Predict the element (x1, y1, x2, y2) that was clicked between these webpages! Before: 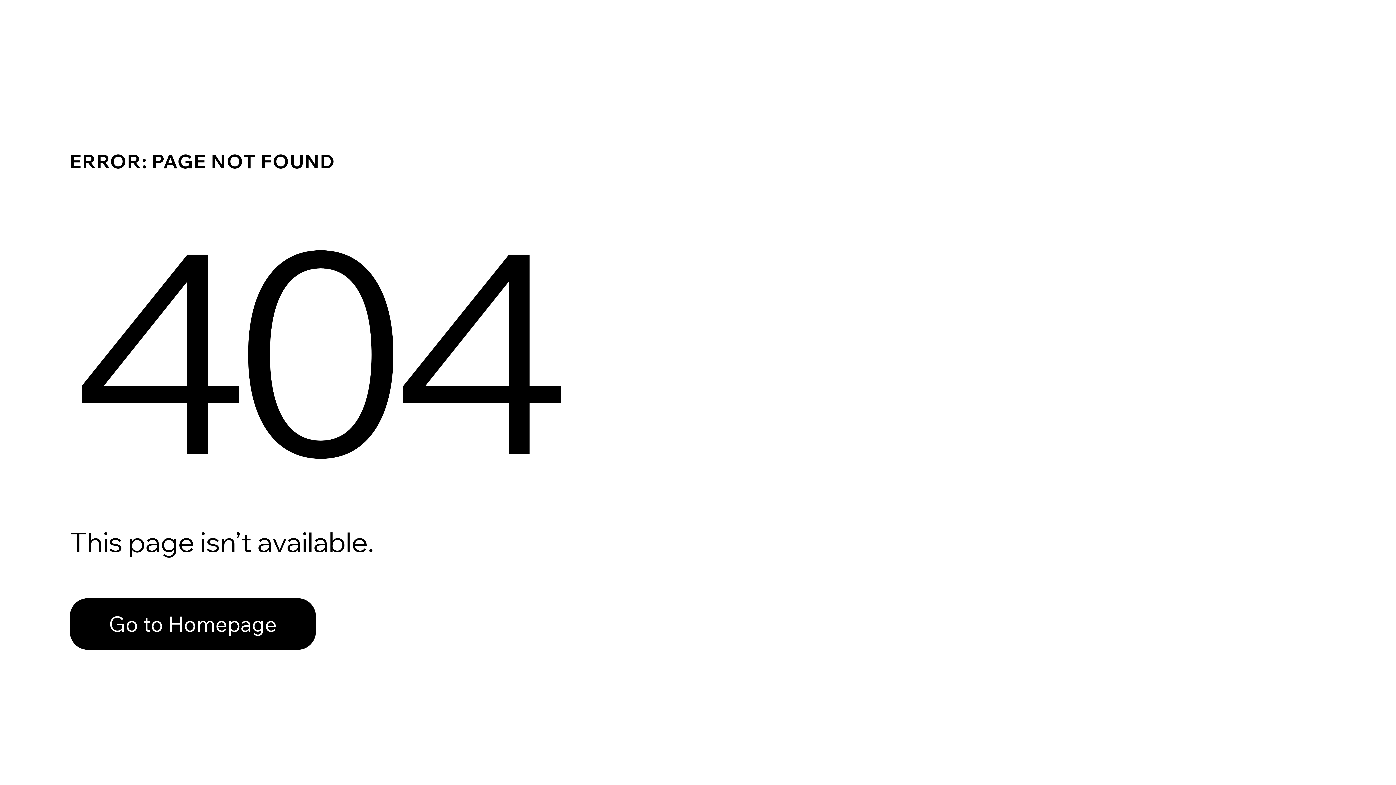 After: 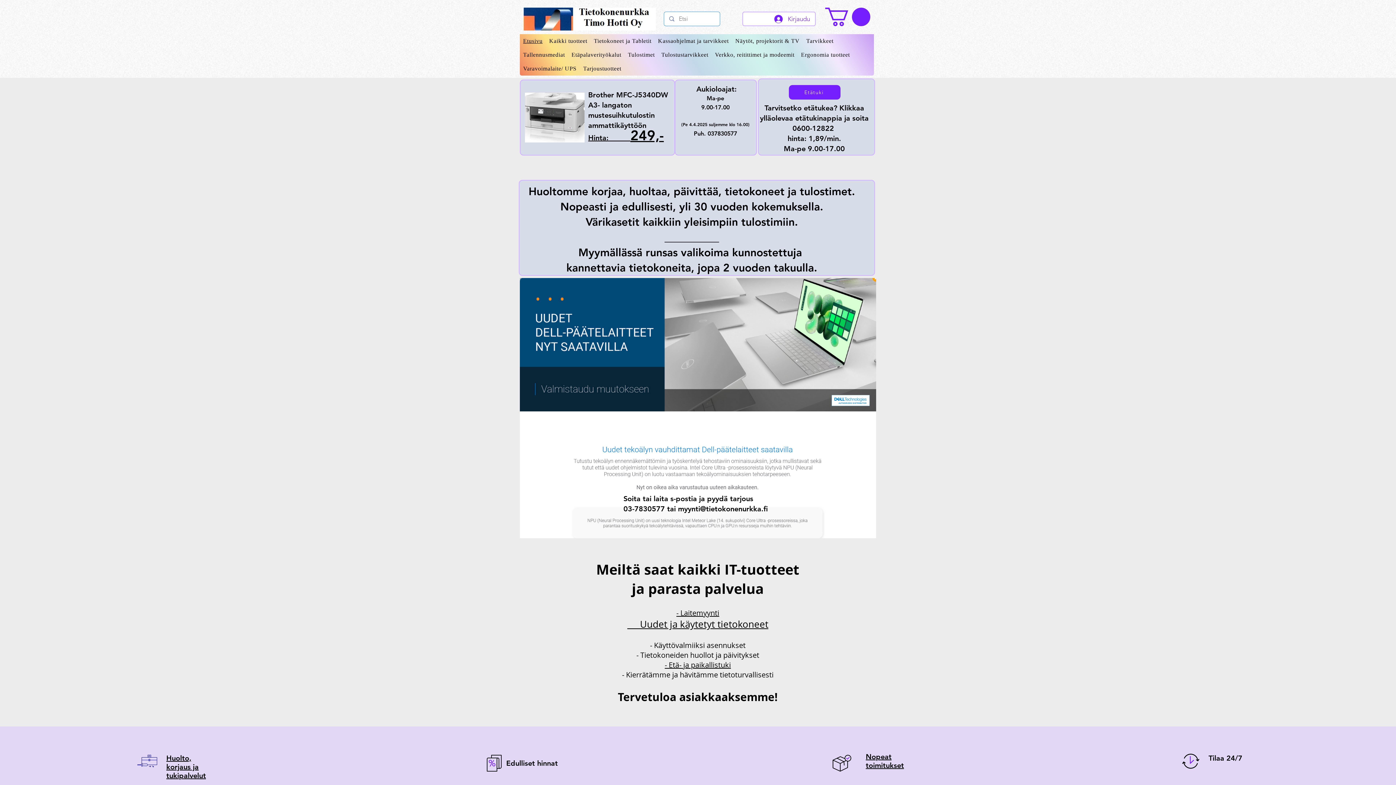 Action: label: Go to Homepage bbox: (69, 598, 316, 650)